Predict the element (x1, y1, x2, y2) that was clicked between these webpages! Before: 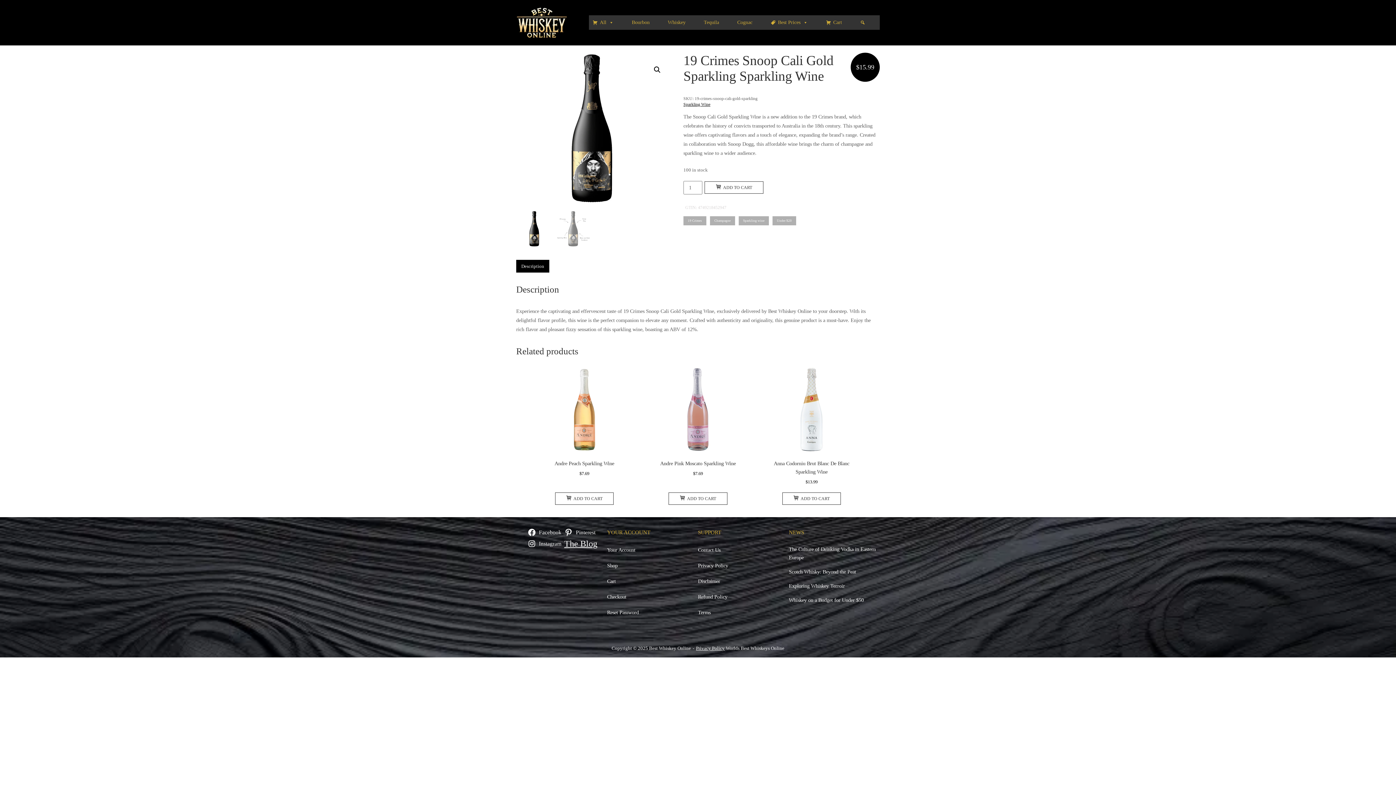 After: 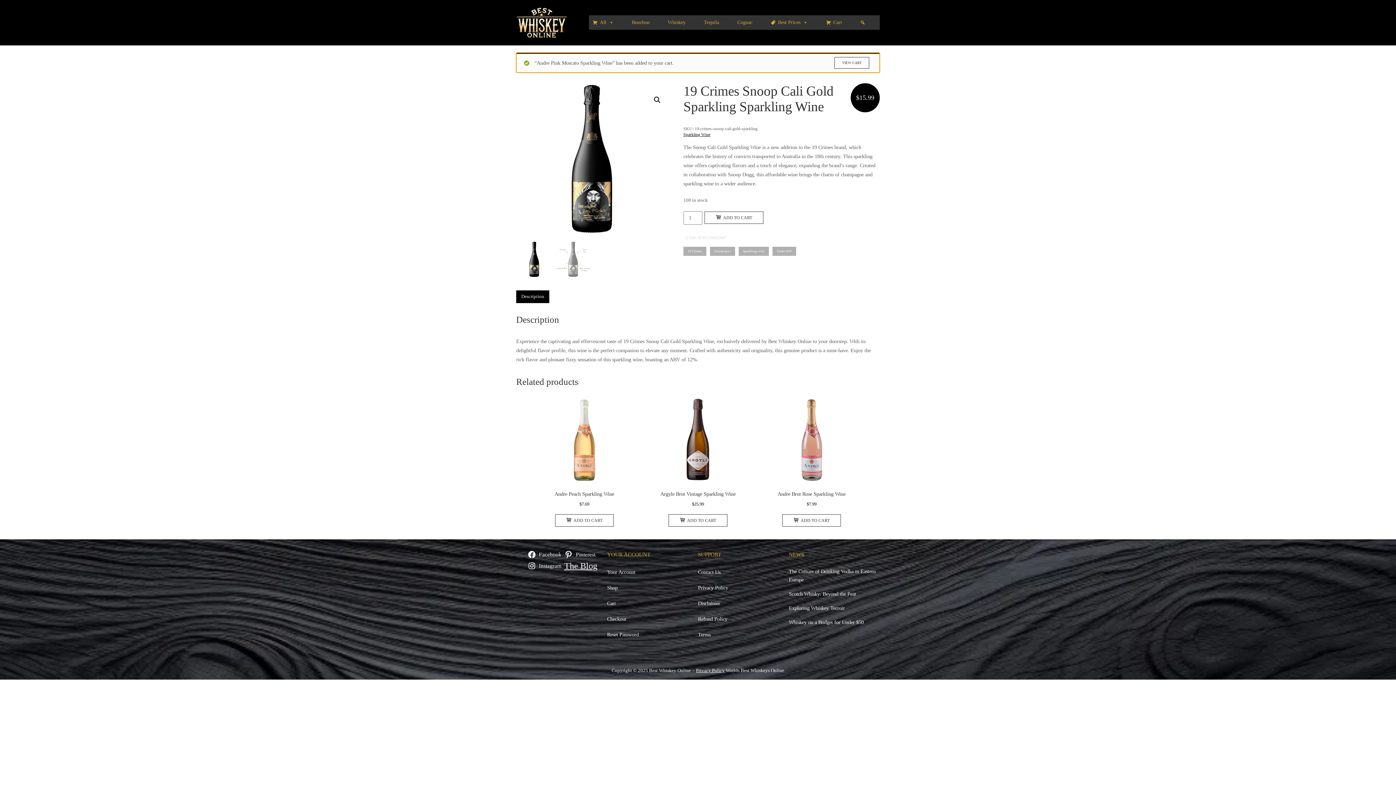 Action: label: ADD TO CART bbox: (668, 492, 727, 504)